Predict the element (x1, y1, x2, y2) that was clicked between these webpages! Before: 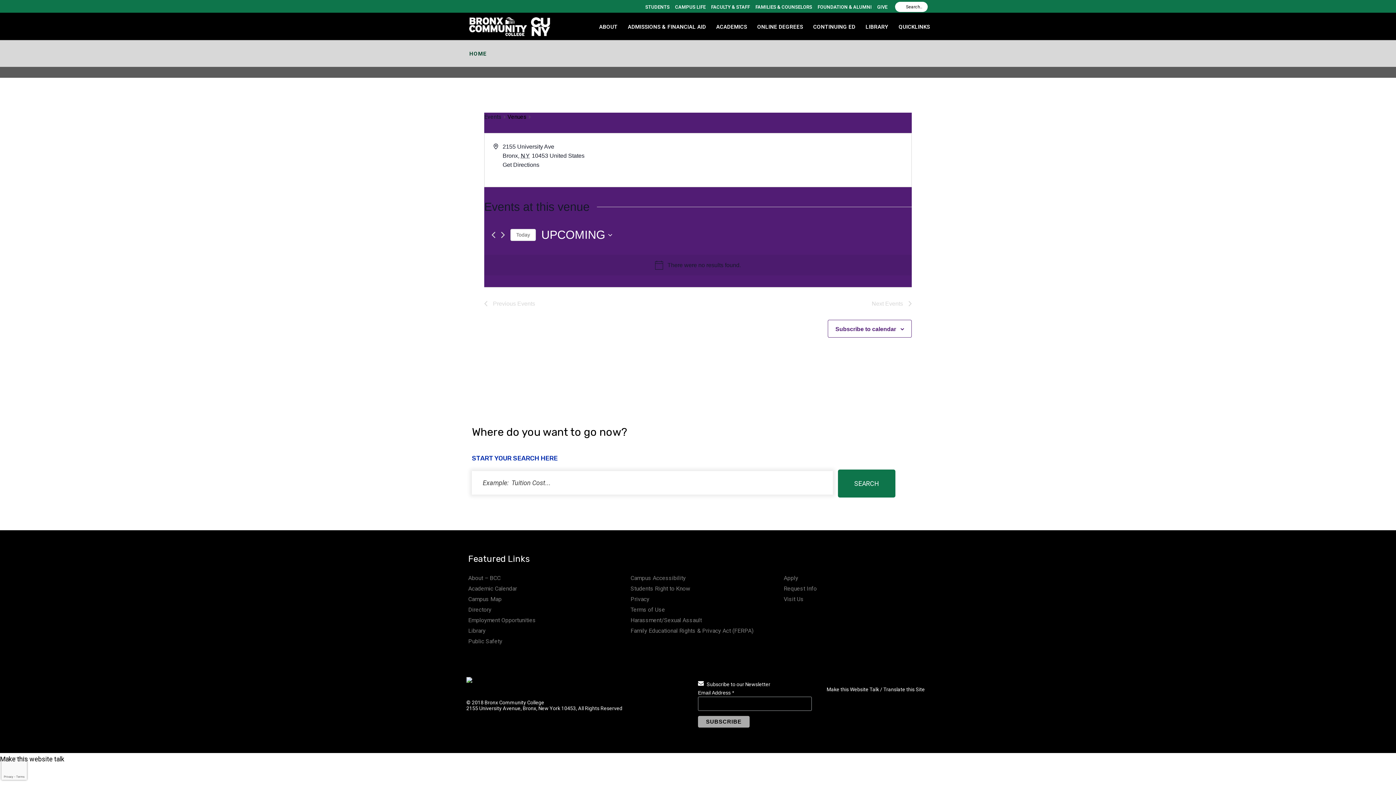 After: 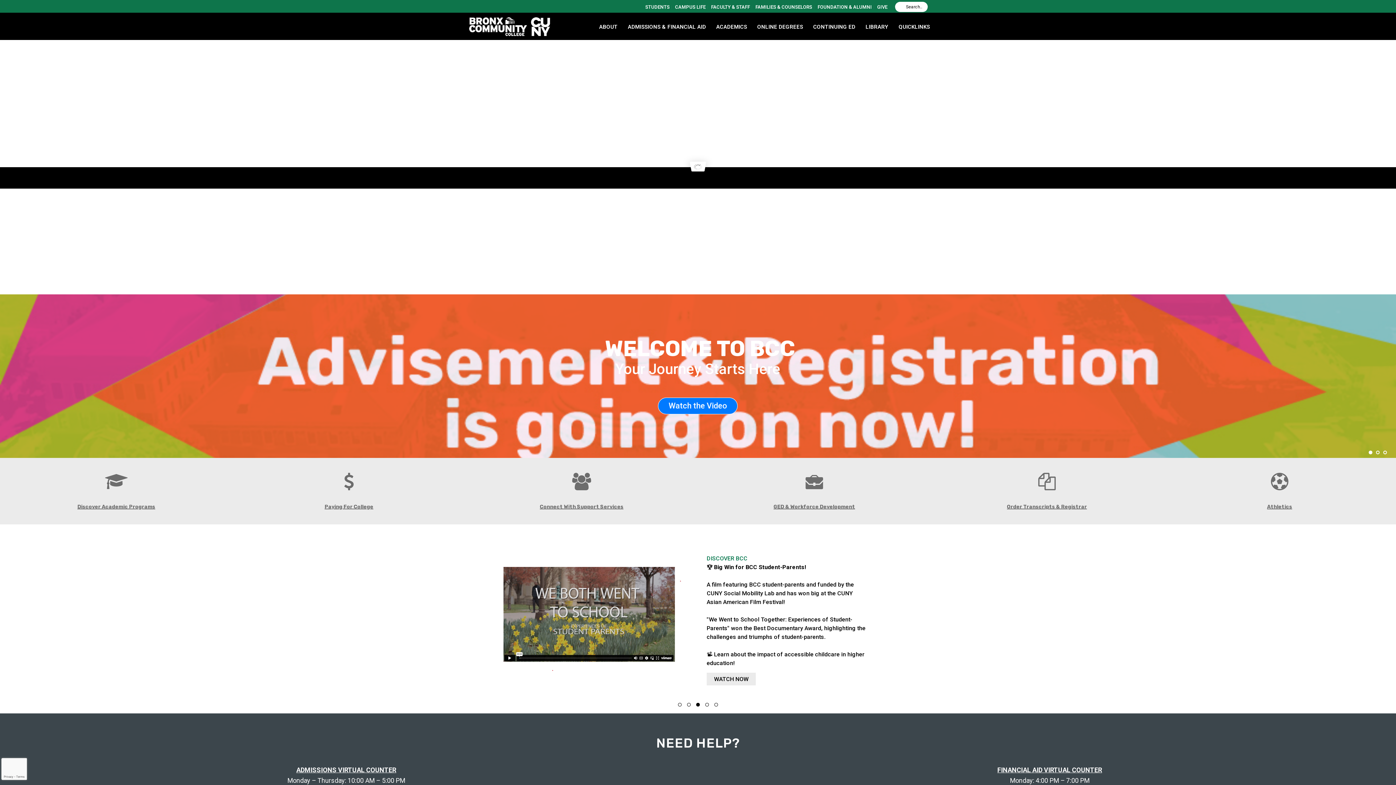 Action: bbox: (466, 679, 532, 685)